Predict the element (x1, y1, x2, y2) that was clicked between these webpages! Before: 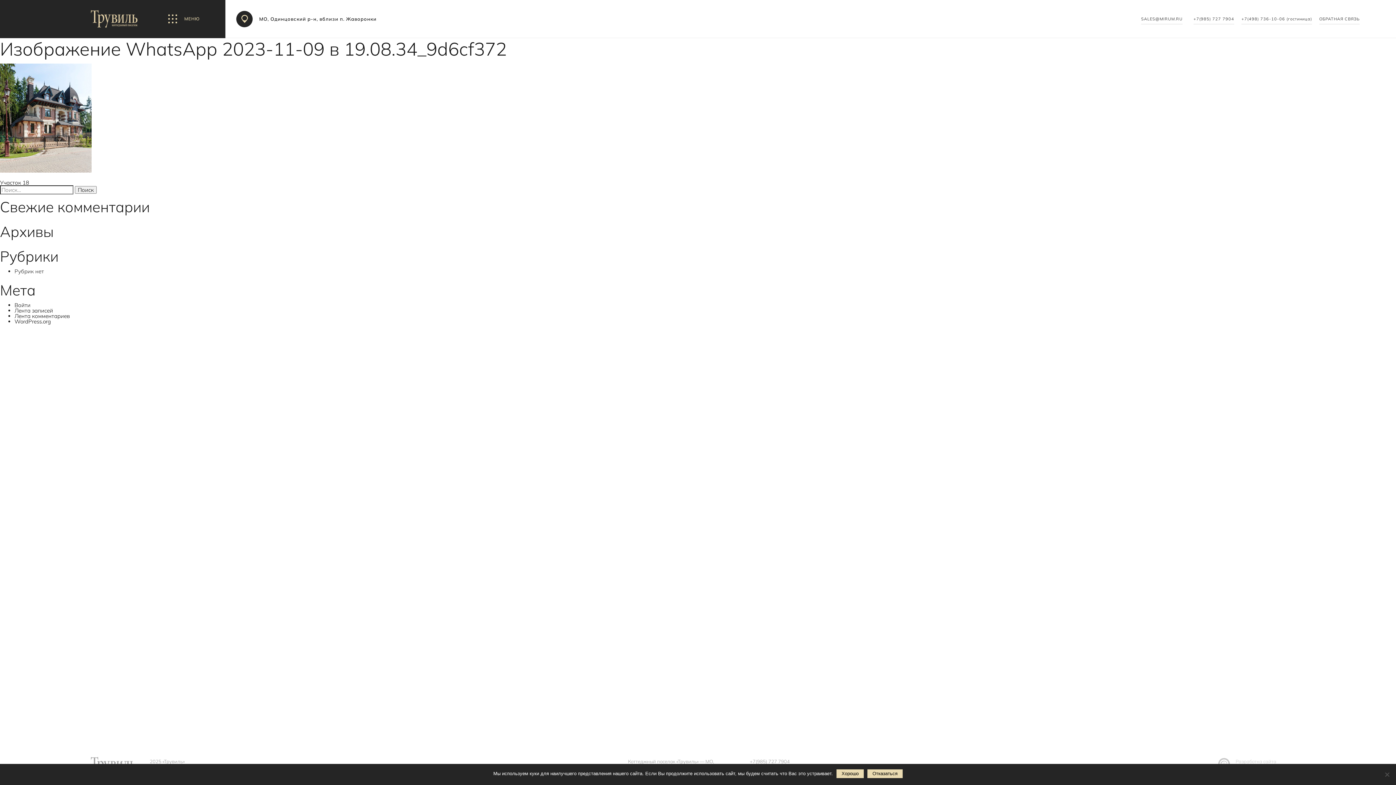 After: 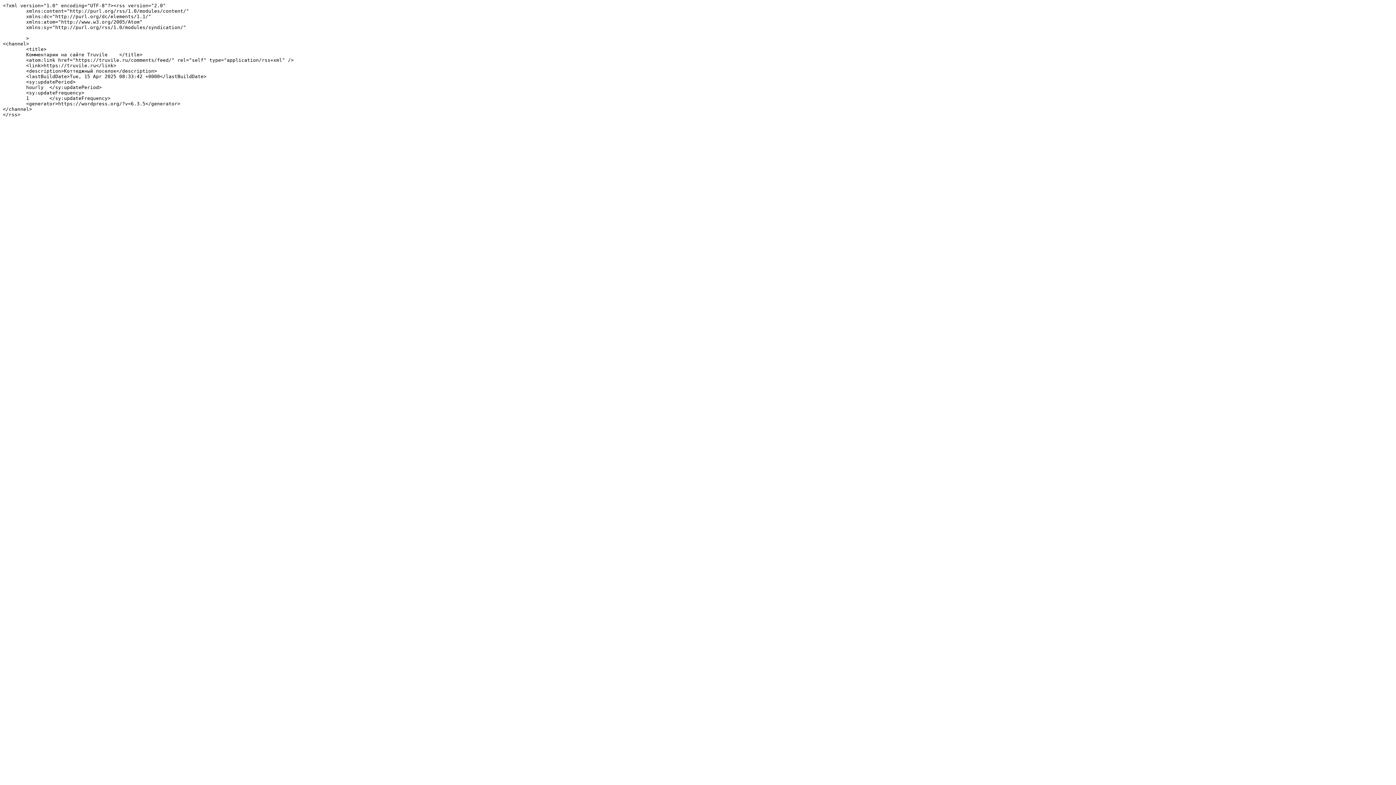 Action: label: Лента комментариев bbox: (14, 312, 69, 319)